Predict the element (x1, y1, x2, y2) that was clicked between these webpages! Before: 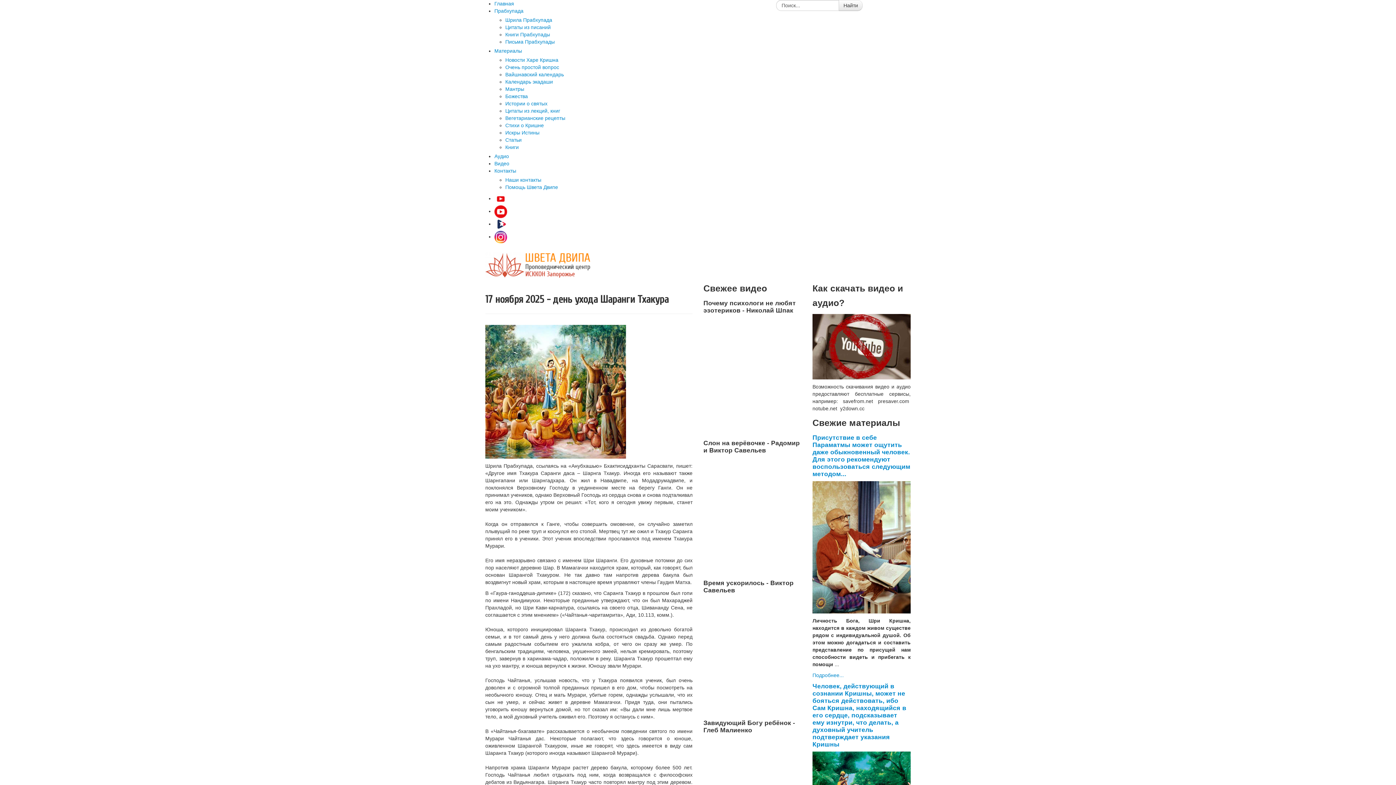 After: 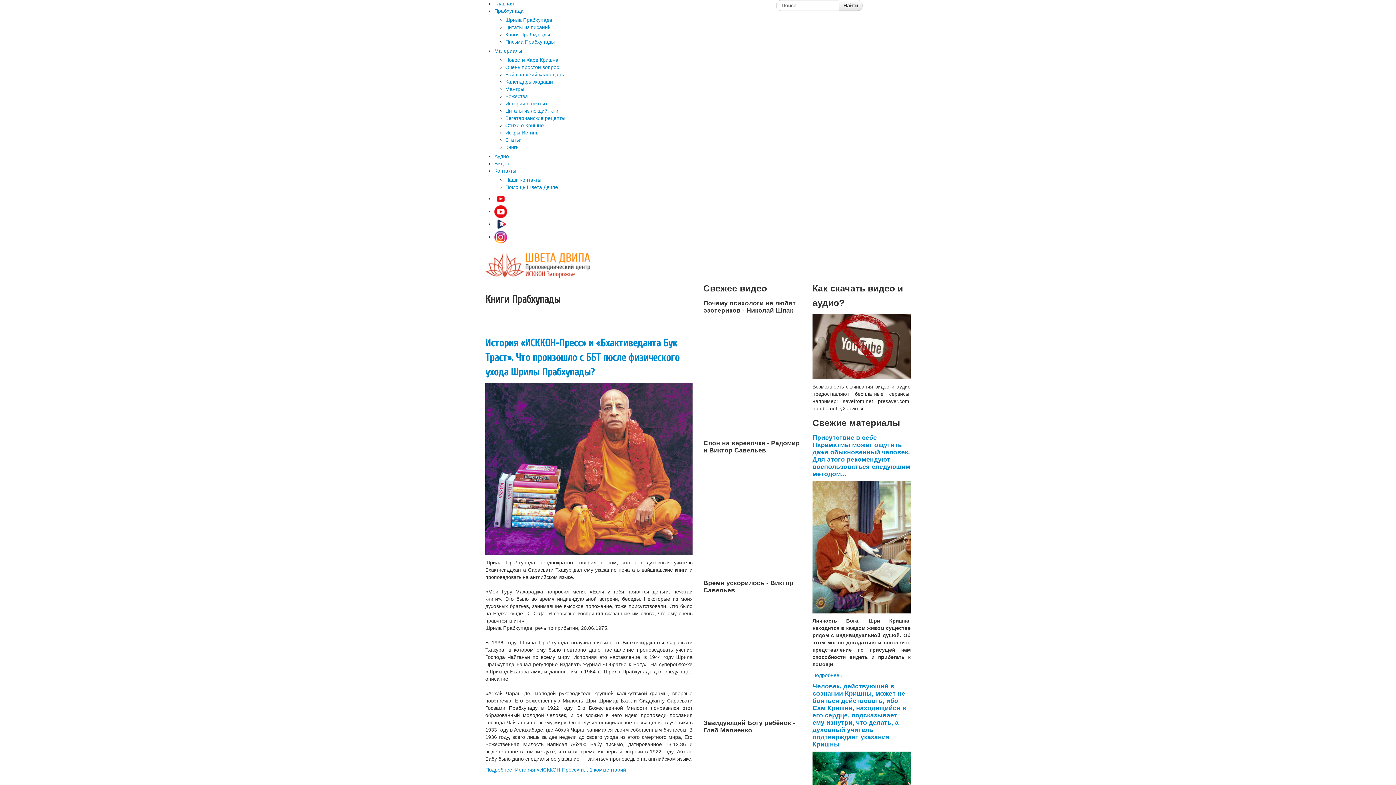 Action: label: Книги Прабхупады bbox: (505, 31, 550, 37)